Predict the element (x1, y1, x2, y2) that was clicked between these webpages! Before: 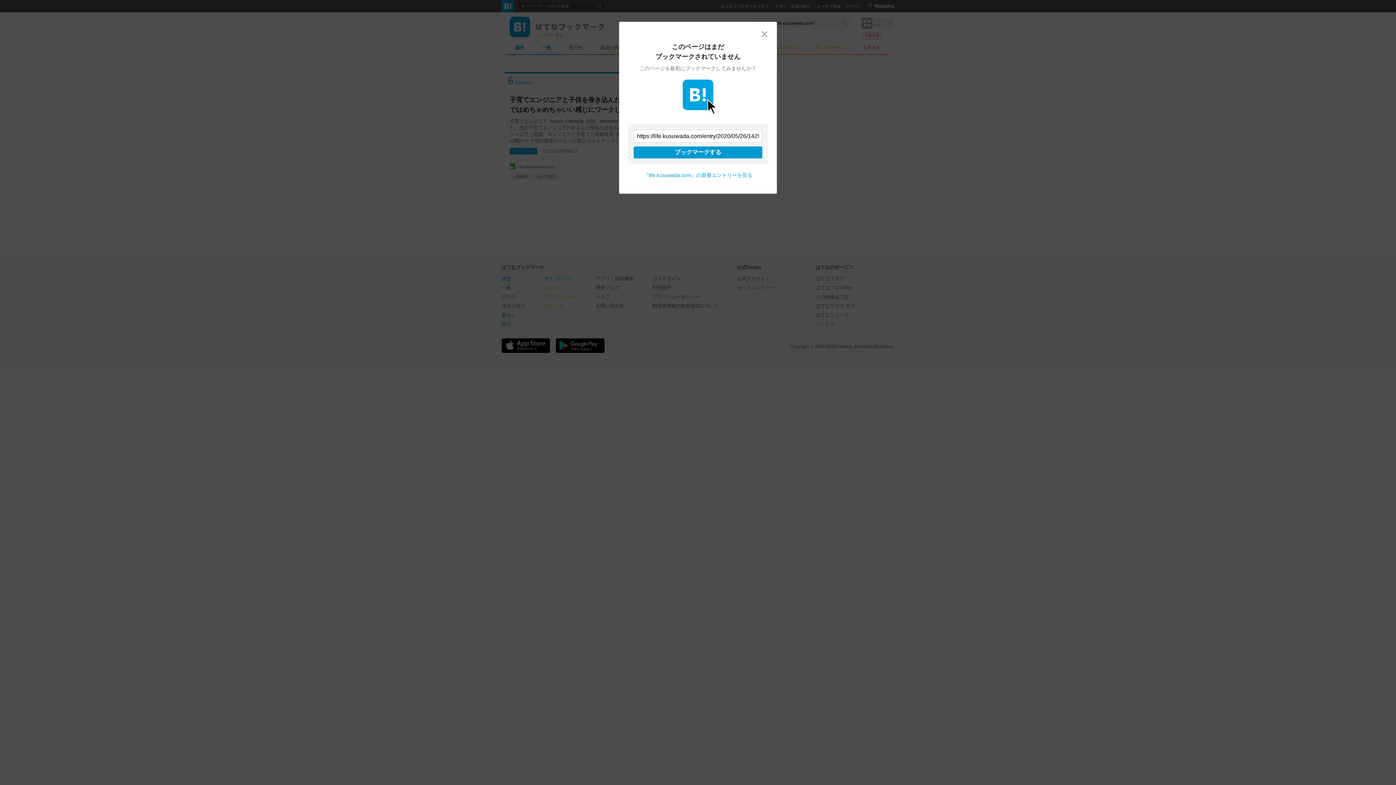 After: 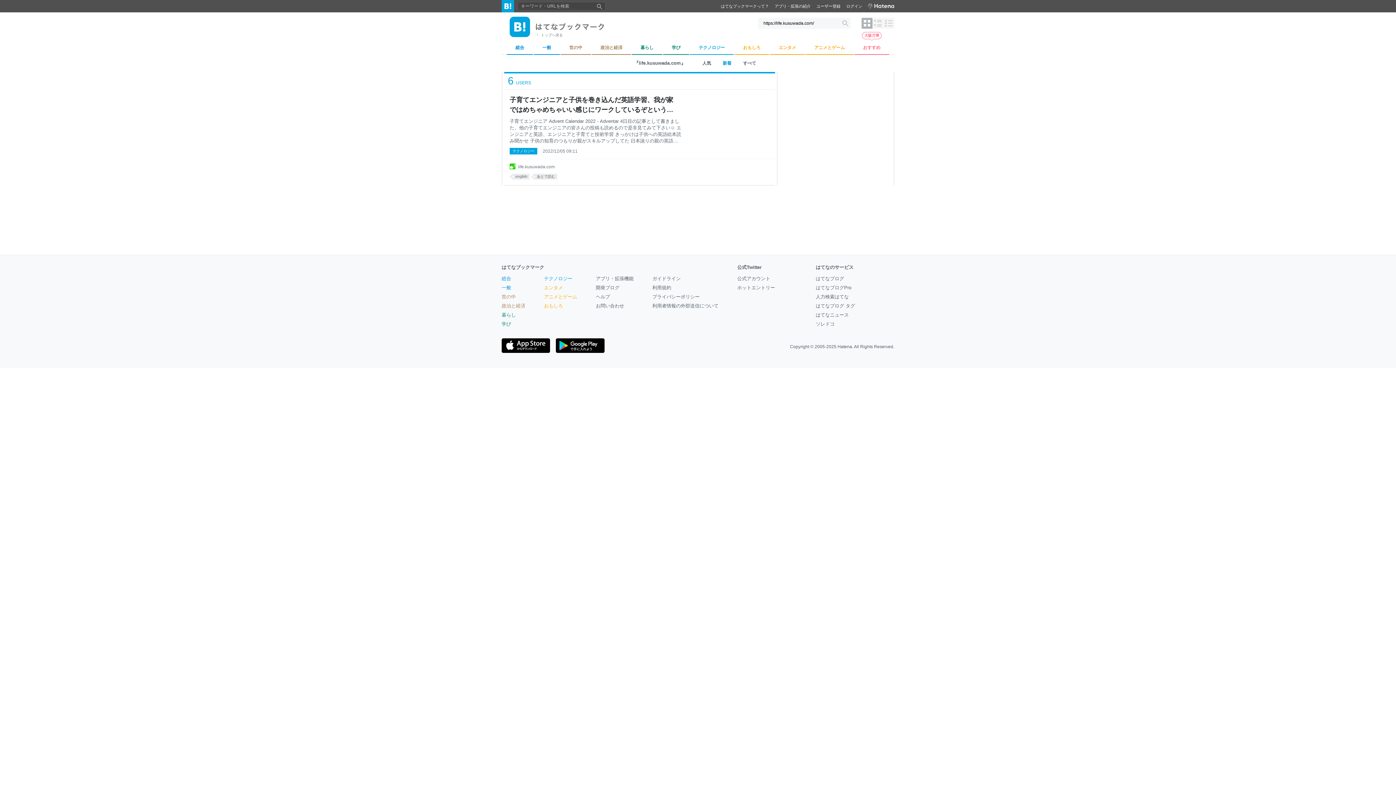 Action: label: 閉じる bbox: (761, 30, 768, 37)